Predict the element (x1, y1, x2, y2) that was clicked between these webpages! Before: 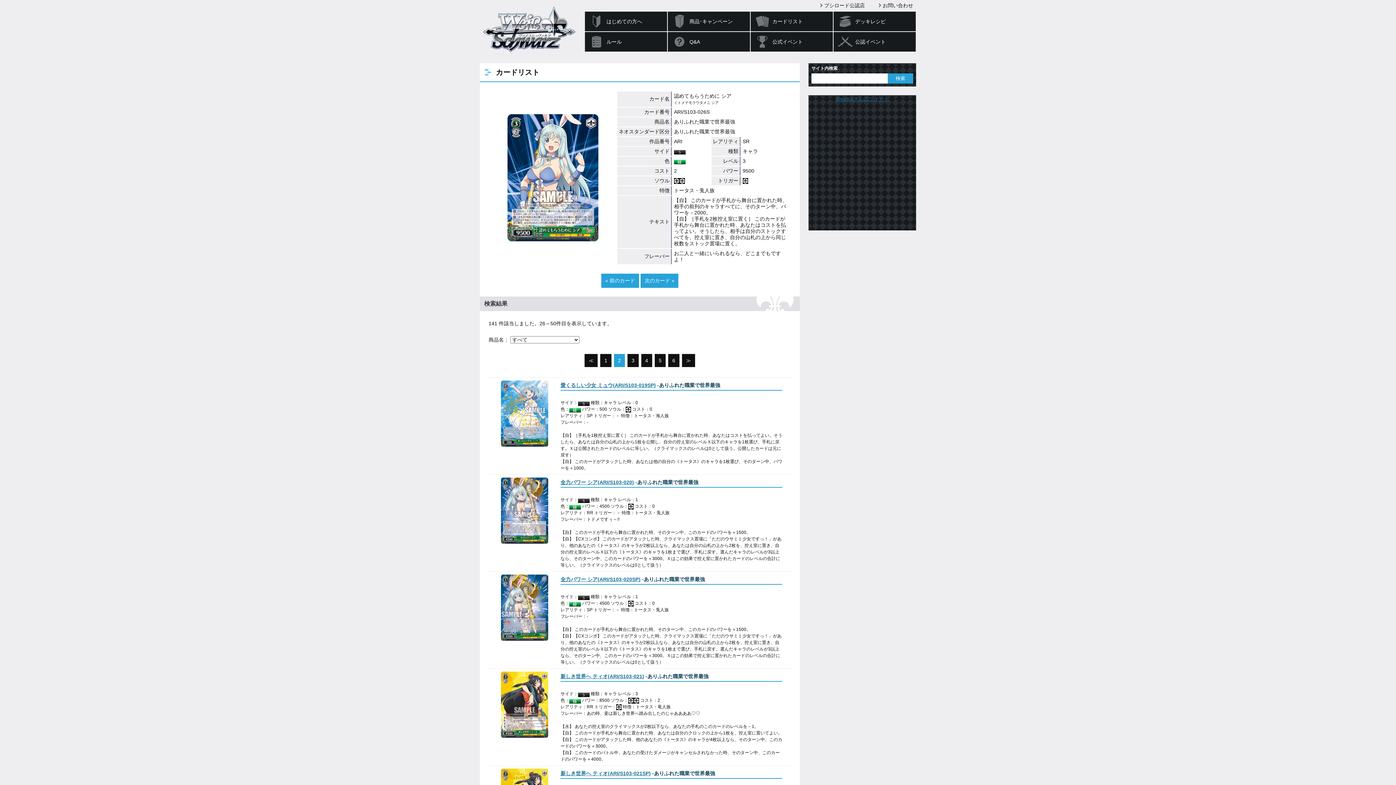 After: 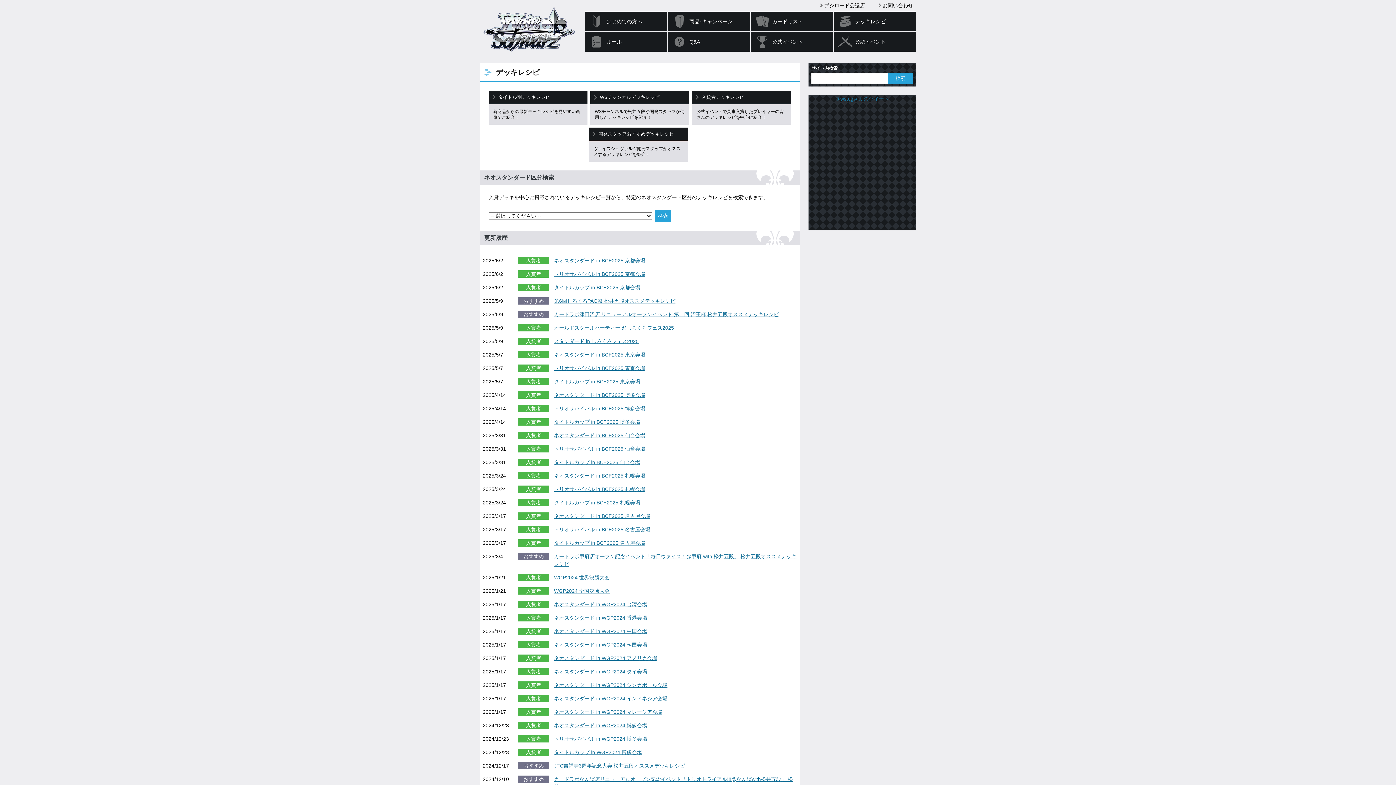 Action: label: デッキレシピ bbox: (833, 11, 916, 31)